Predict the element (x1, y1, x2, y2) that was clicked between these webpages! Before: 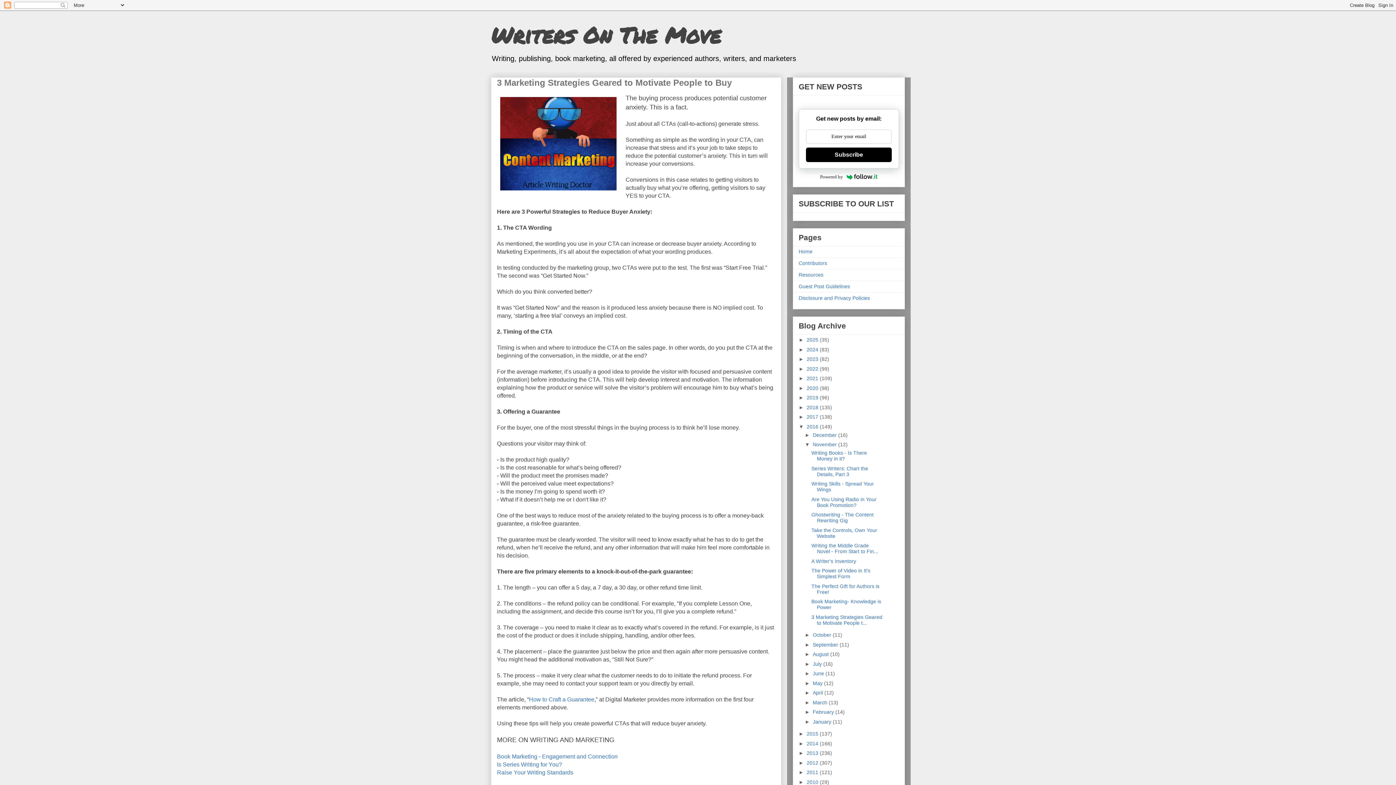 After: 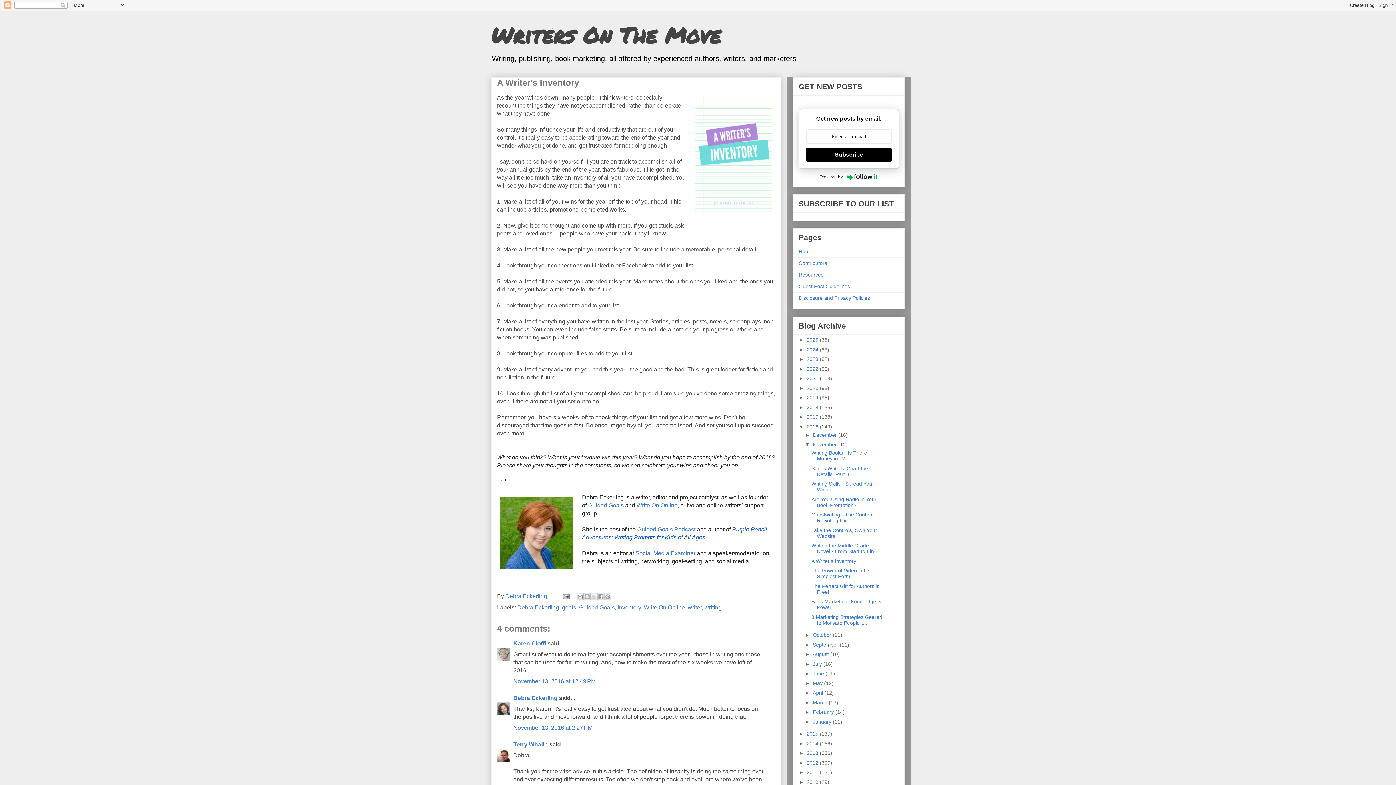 Action: bbox: (811, 558, 856, 564) label: A Writer's Inventory